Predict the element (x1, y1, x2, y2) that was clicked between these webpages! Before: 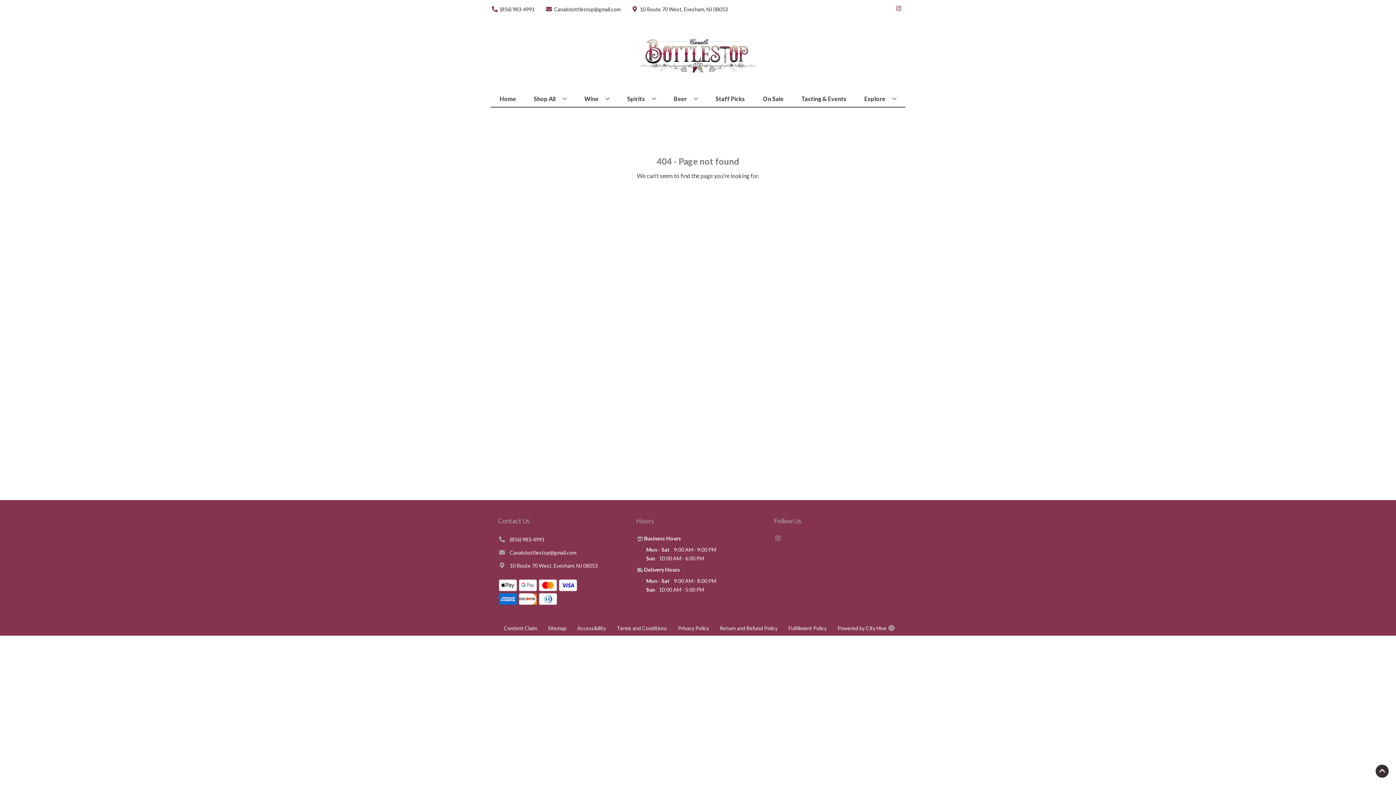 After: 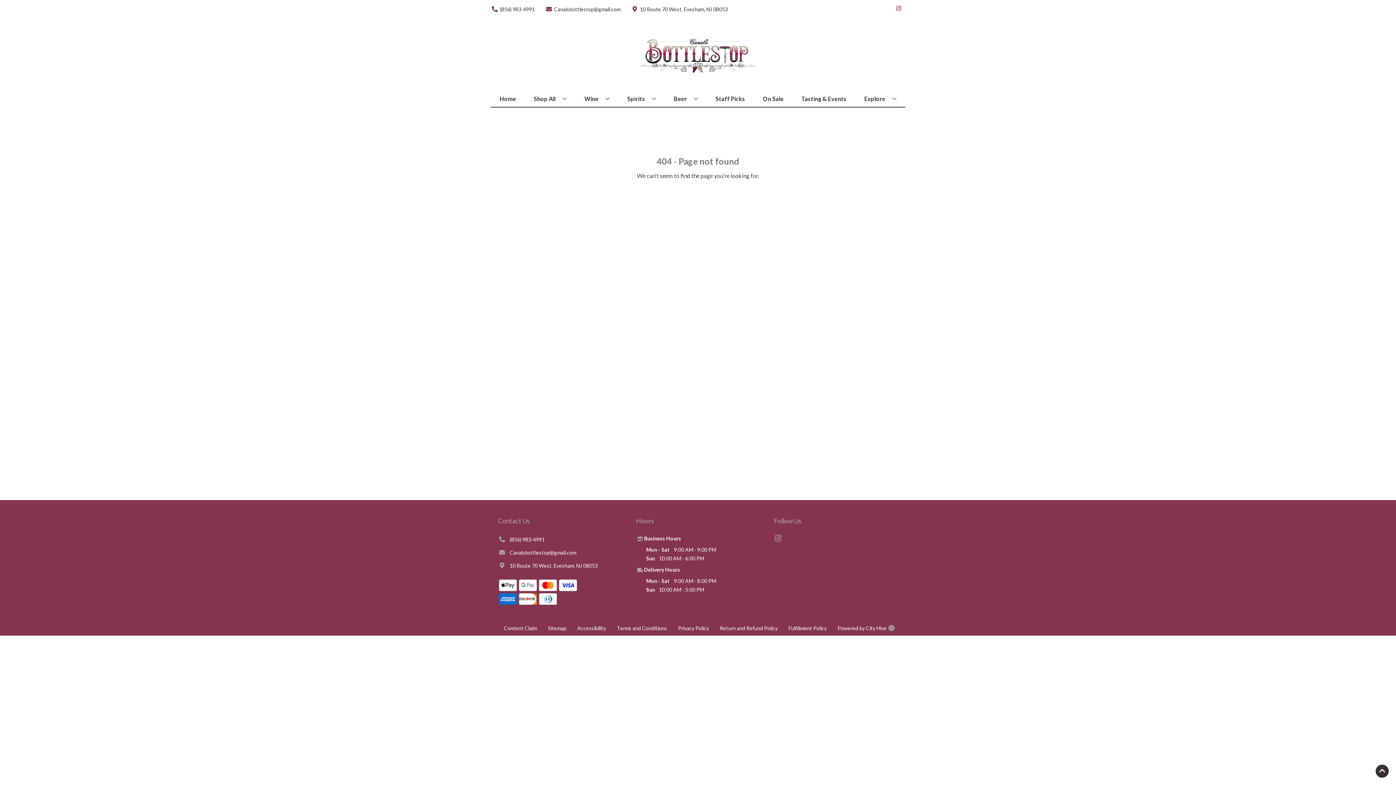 Action: bbox: (774, 534, 781, 542) label: Opens instagram in a new tab